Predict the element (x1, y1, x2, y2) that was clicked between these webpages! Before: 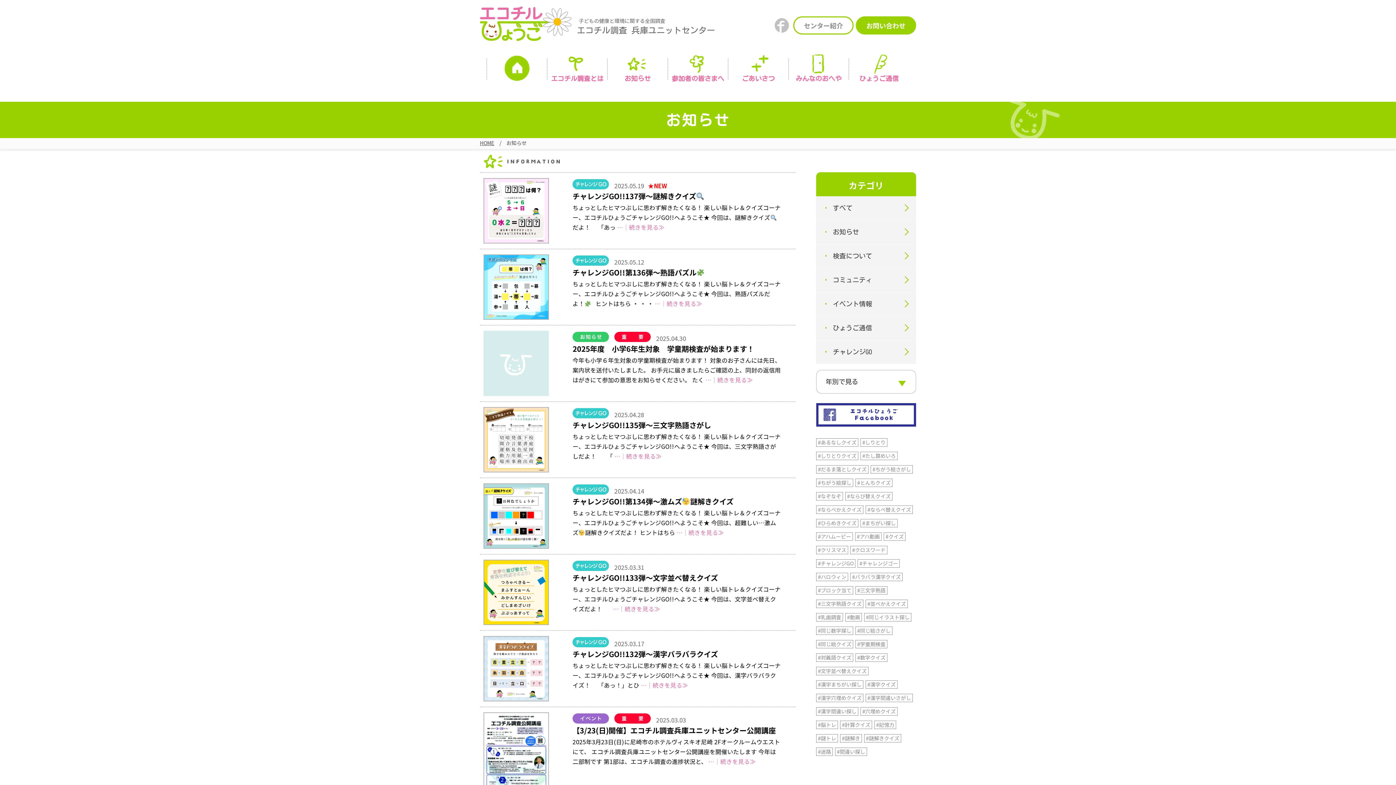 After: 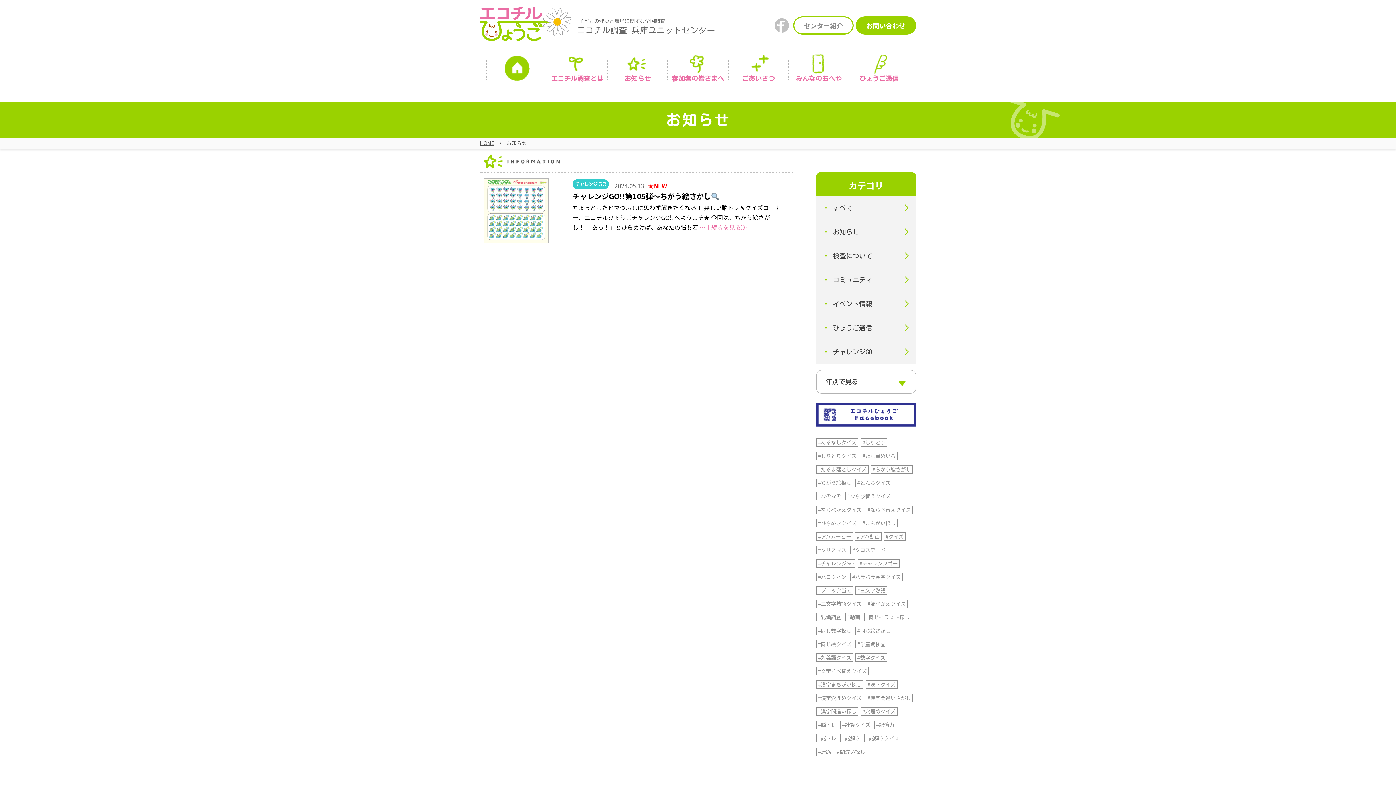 Action: bbox: (870, 465, 913, 473) label: #ちがう絵さがし